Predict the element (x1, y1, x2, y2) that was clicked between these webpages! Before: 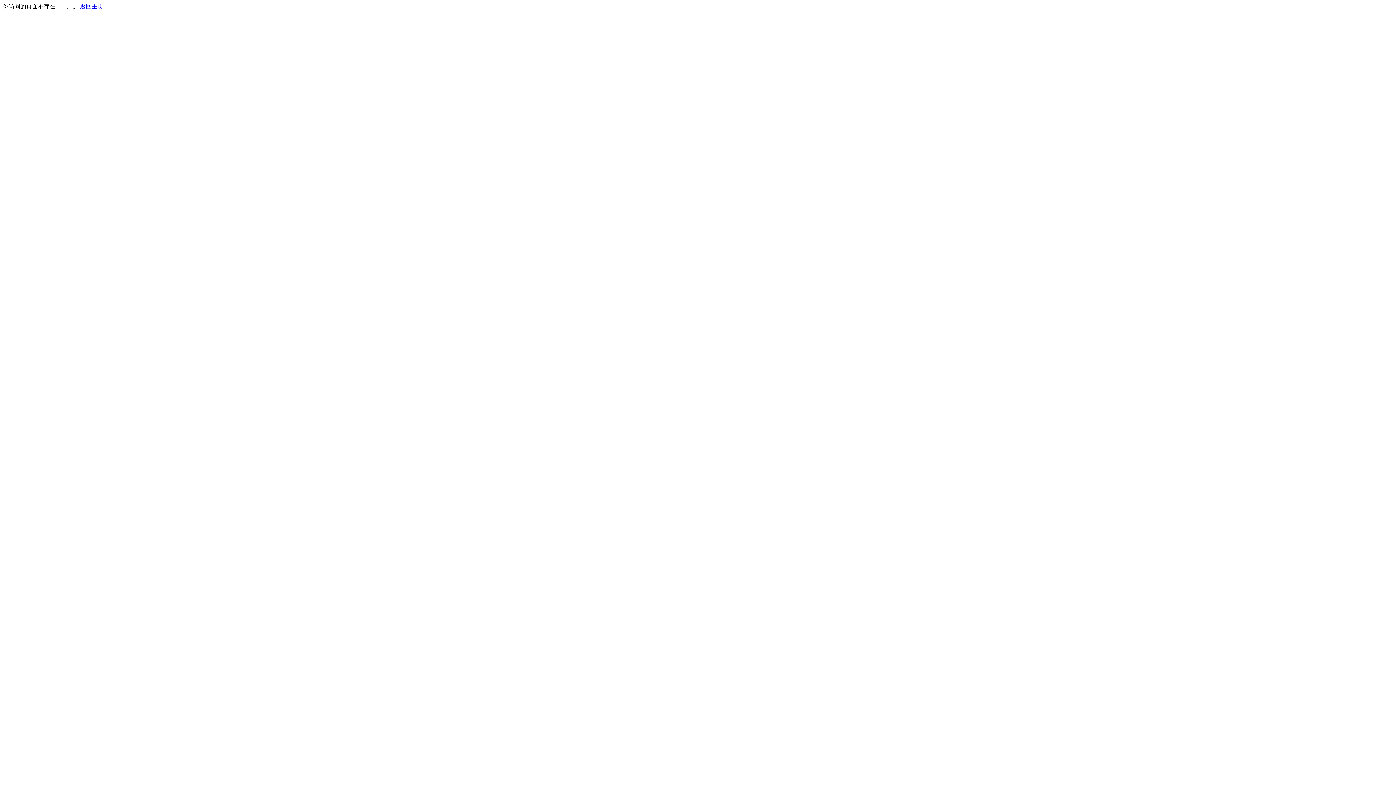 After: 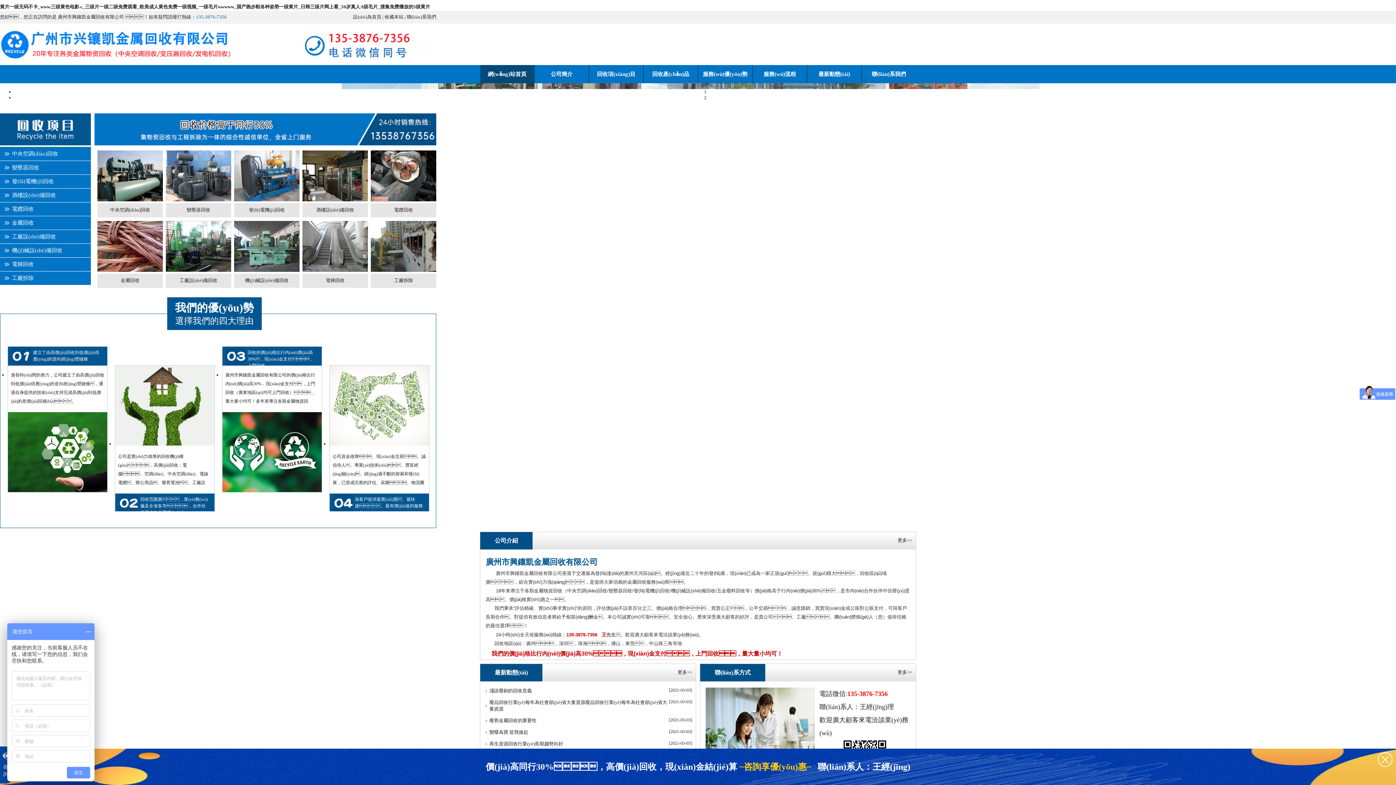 Action: label: 返回主页 bbox: (80, 3, 103, 9)